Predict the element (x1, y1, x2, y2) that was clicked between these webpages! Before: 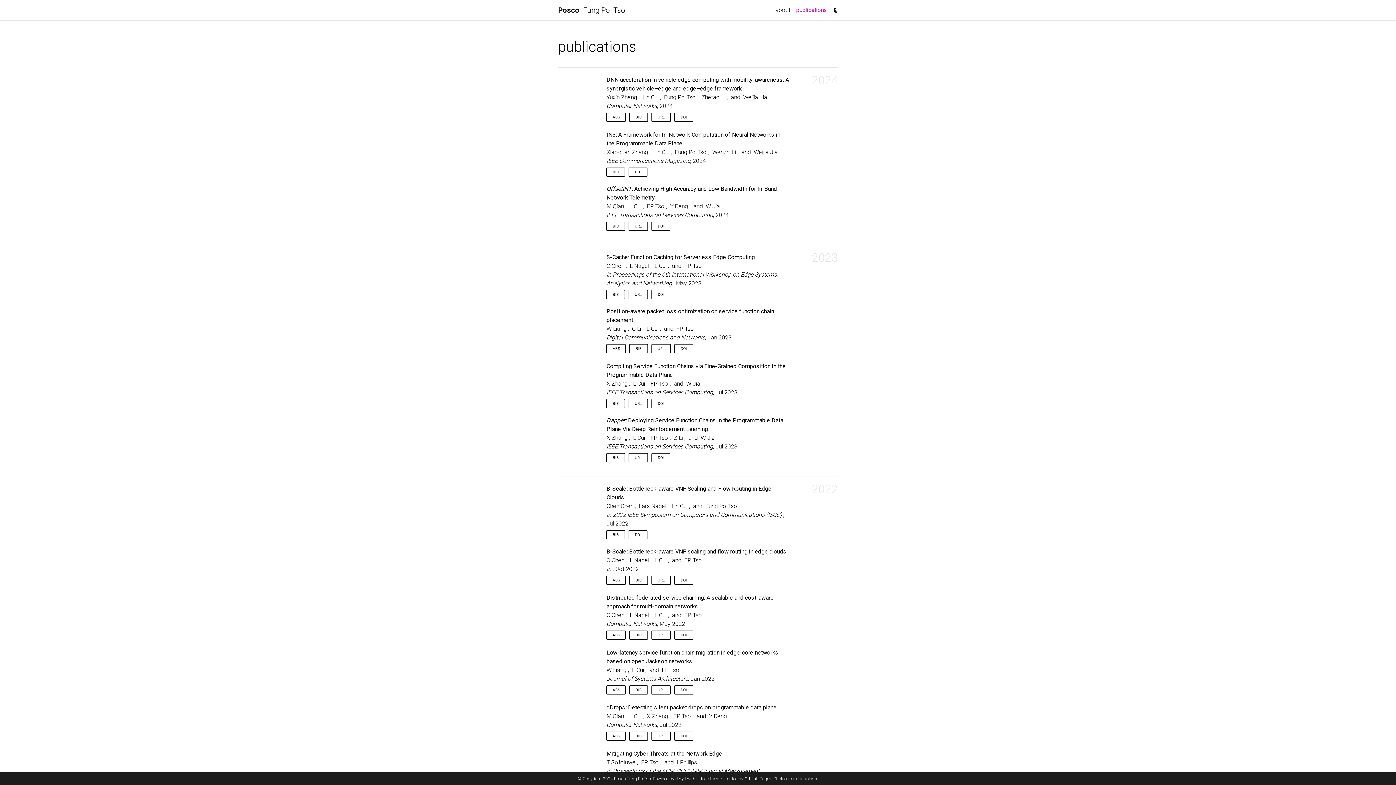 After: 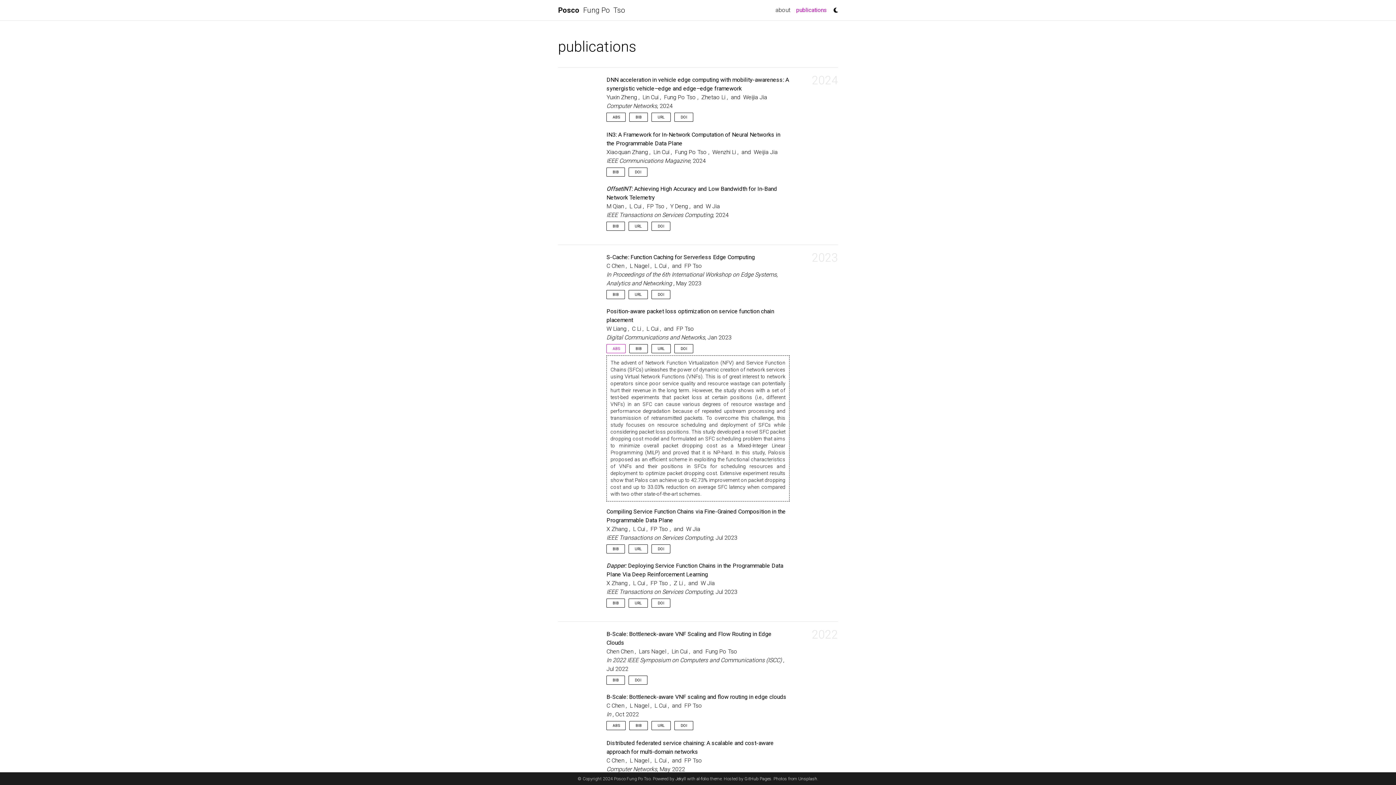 Action: bbox: (606, 344, 625, 353) label: ABS